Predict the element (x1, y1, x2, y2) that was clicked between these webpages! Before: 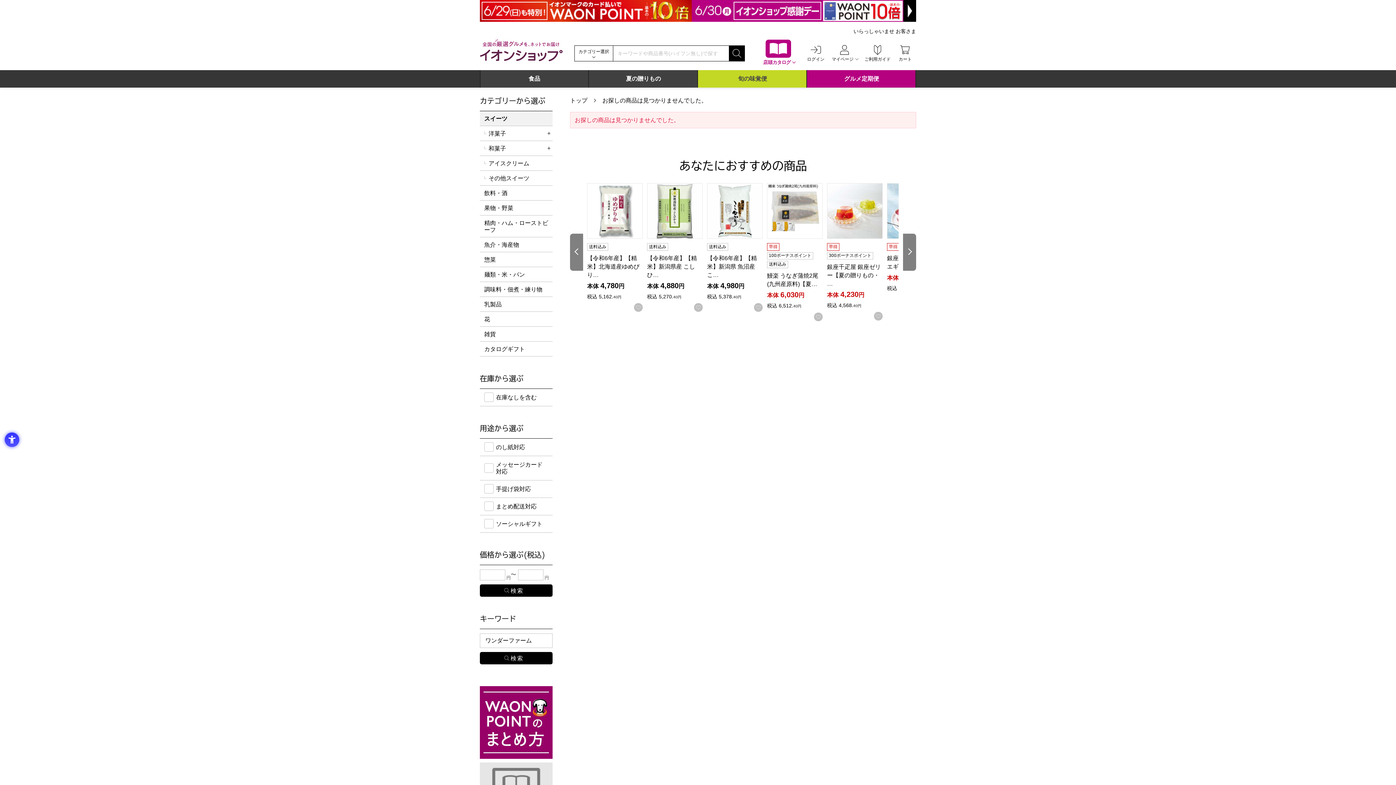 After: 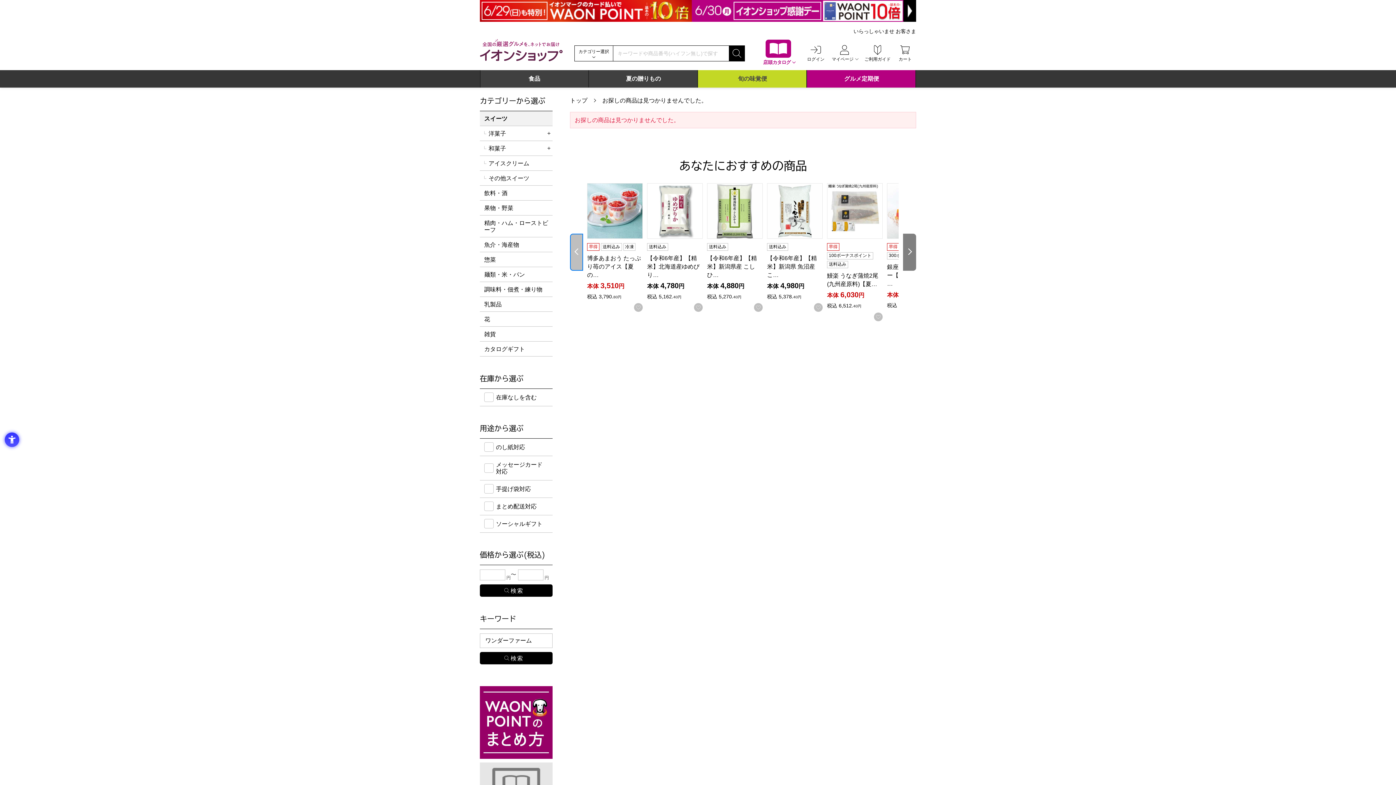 Action: label: 前の商品 bbox: (570, 233, 583, 270)